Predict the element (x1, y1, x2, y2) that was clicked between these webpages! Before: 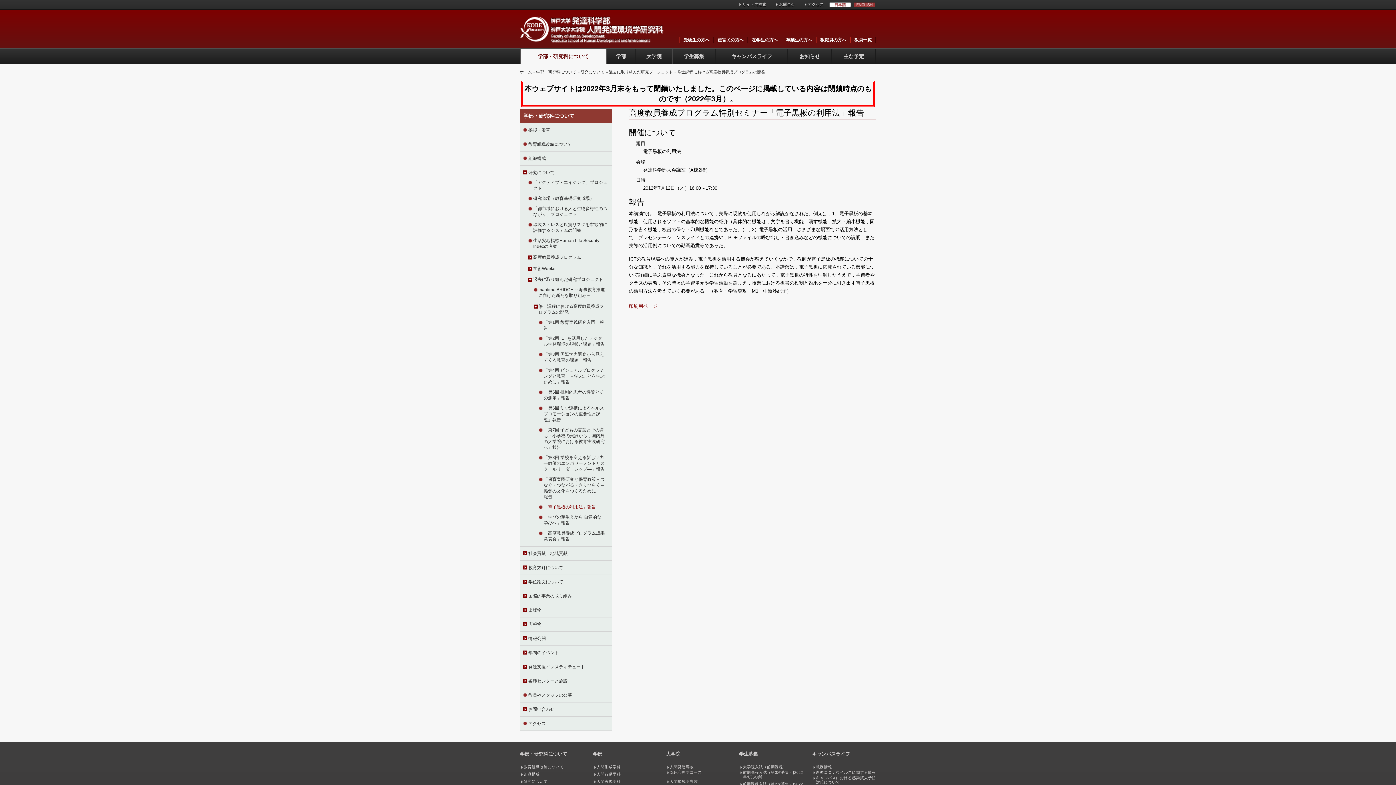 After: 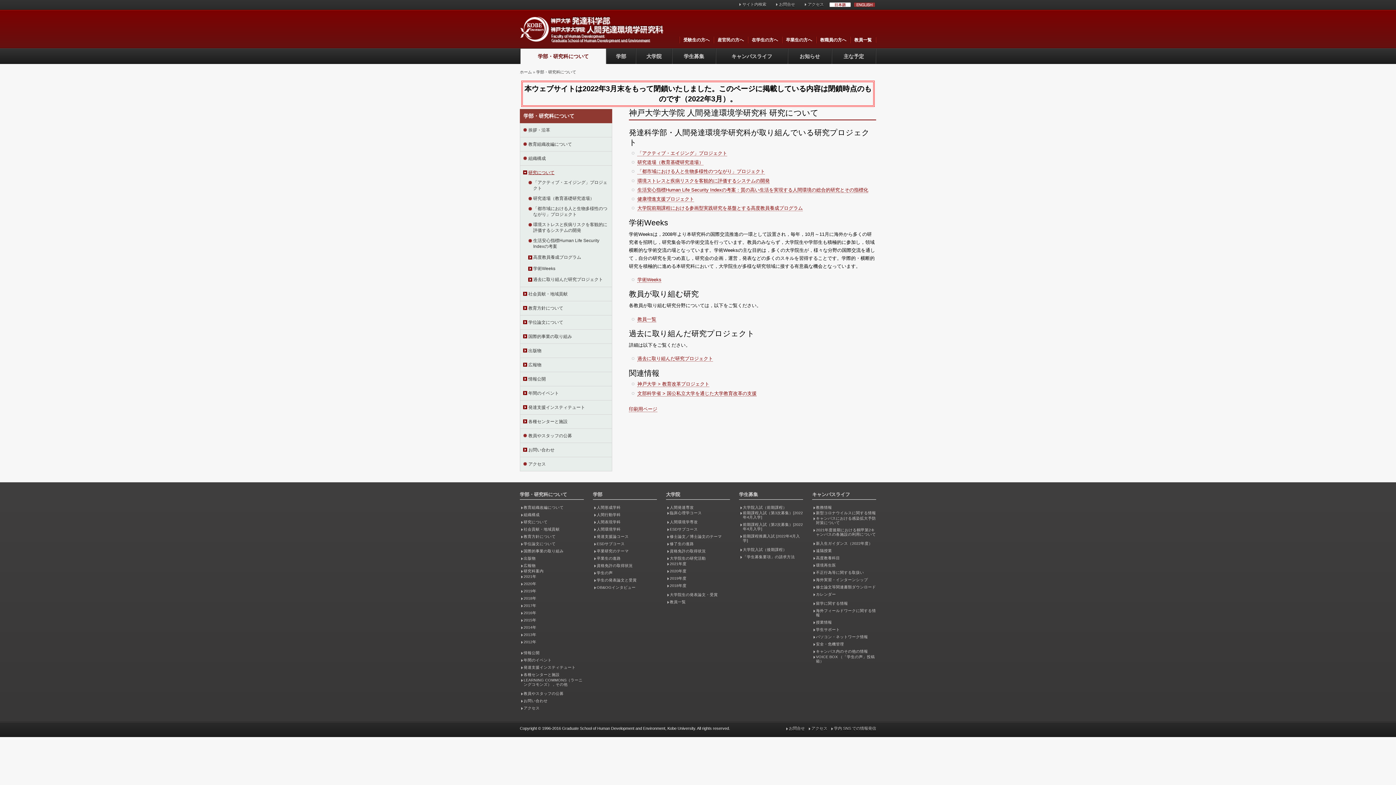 Action: label: 研究について bbox: (580, 69, 604, 74)